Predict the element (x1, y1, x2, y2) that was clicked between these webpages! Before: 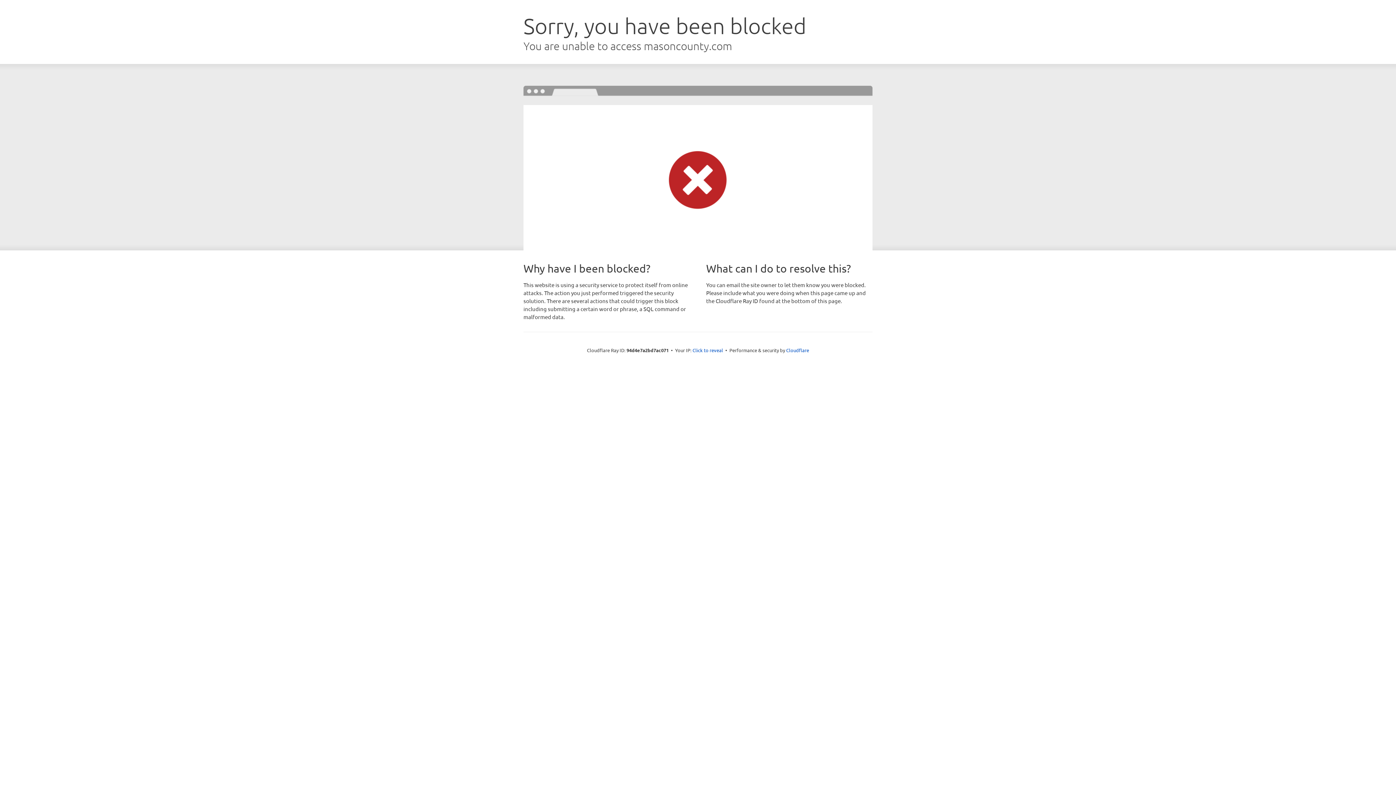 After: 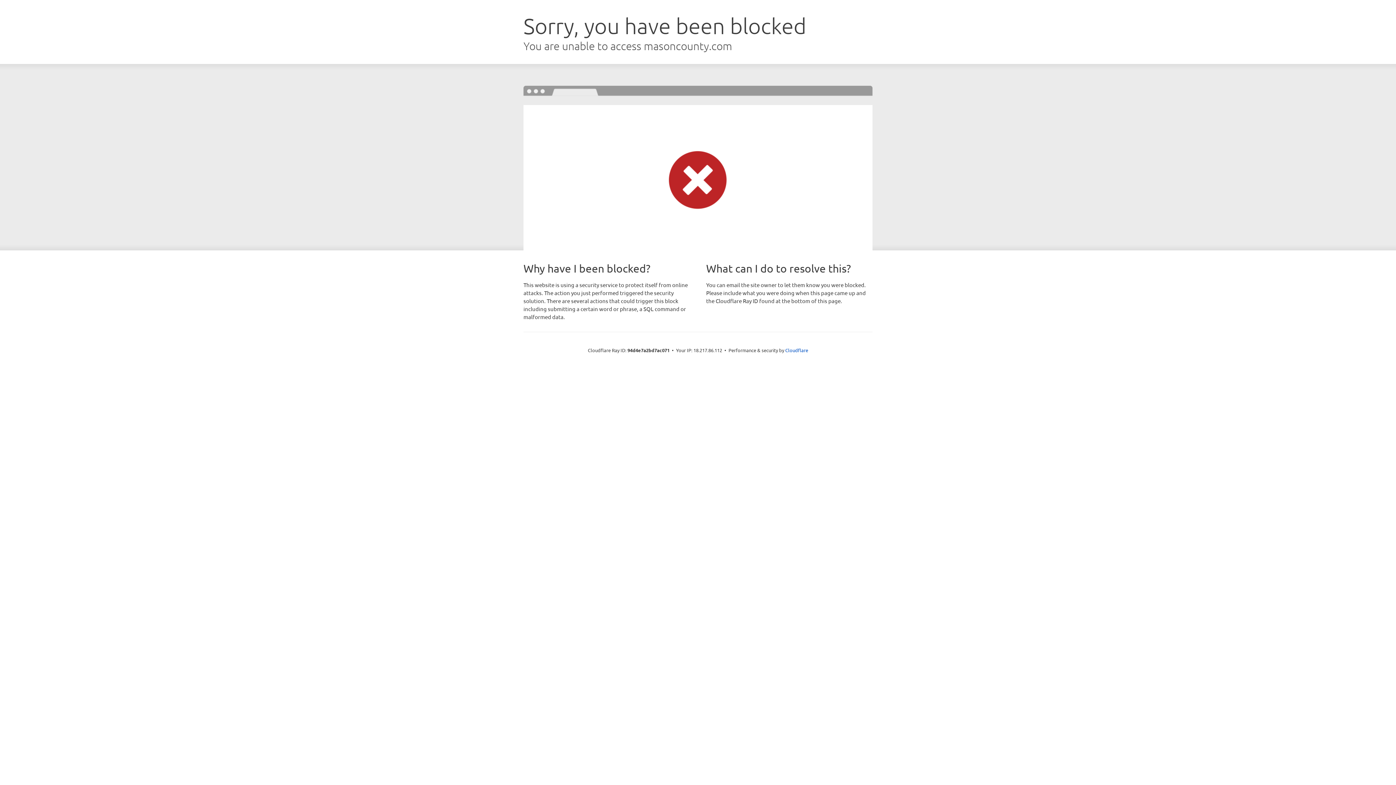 Action: bbox: (692, 346, 723, 353) label: Click to reveal